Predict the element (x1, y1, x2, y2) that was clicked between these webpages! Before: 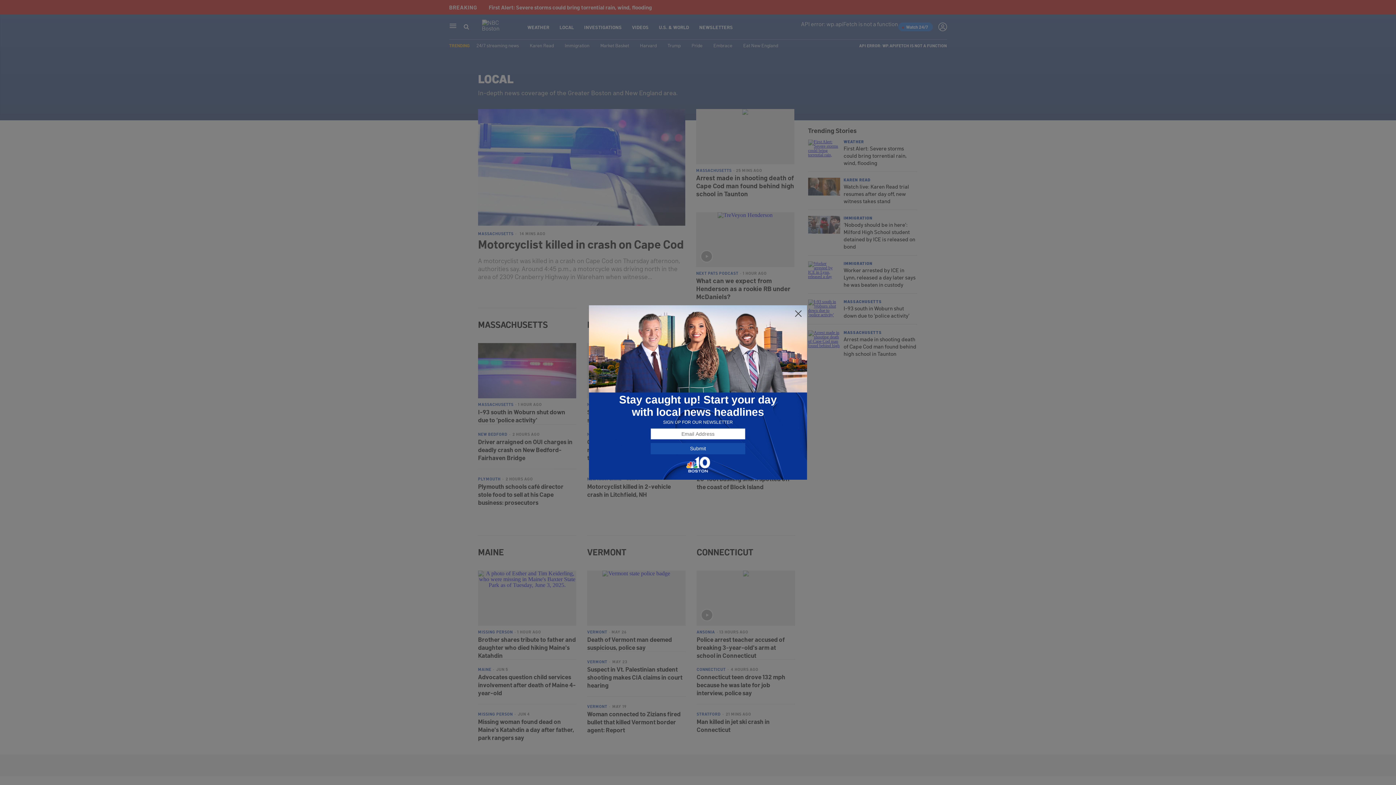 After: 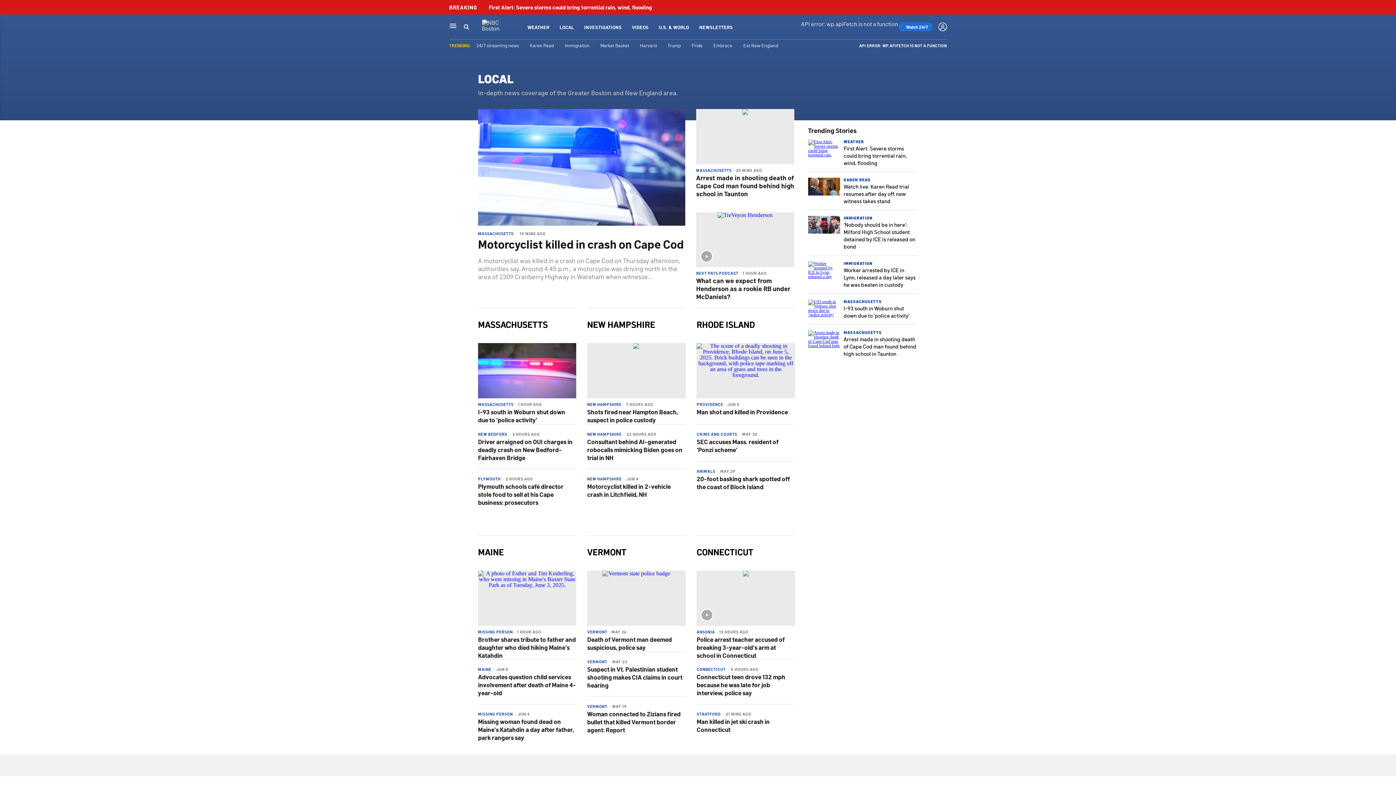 Action: bbox: (794, 309, 802, 318)